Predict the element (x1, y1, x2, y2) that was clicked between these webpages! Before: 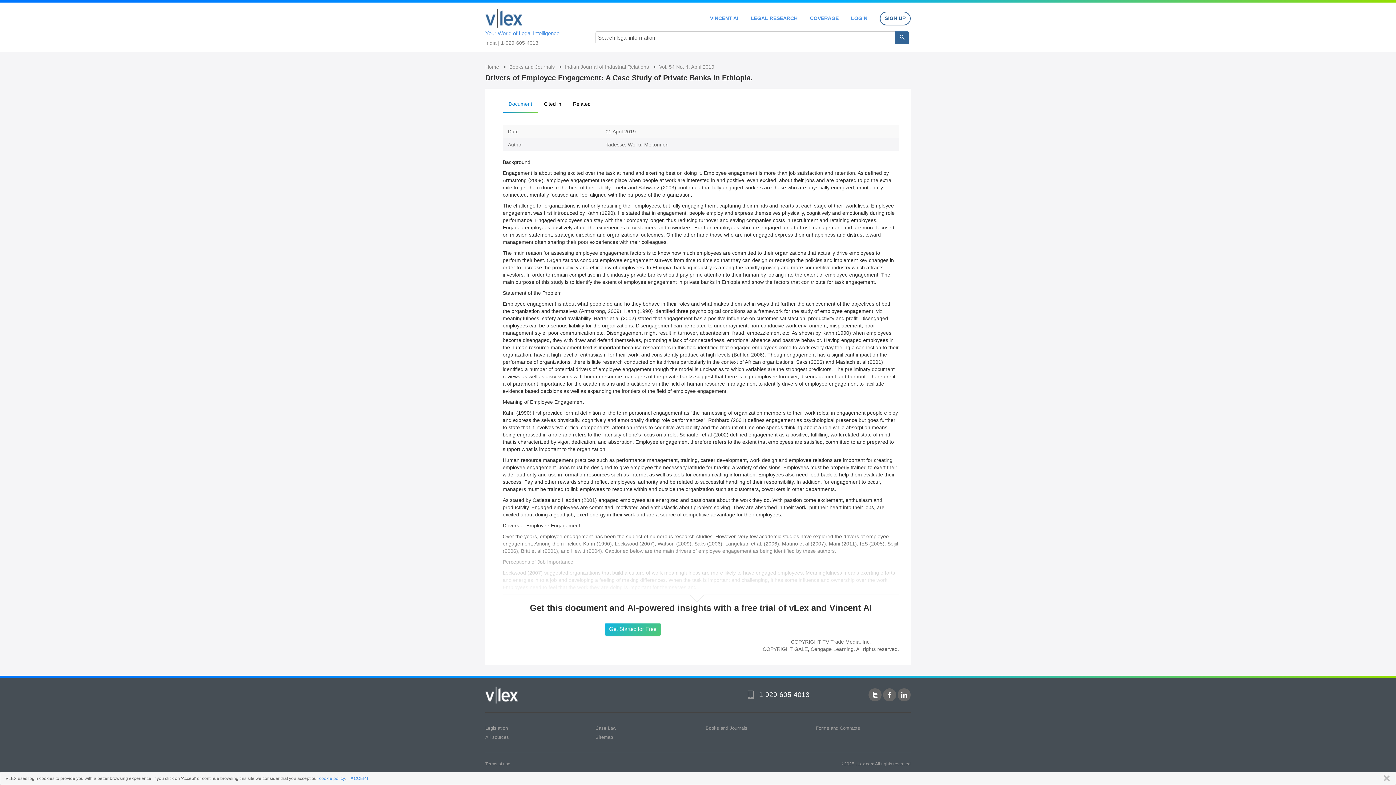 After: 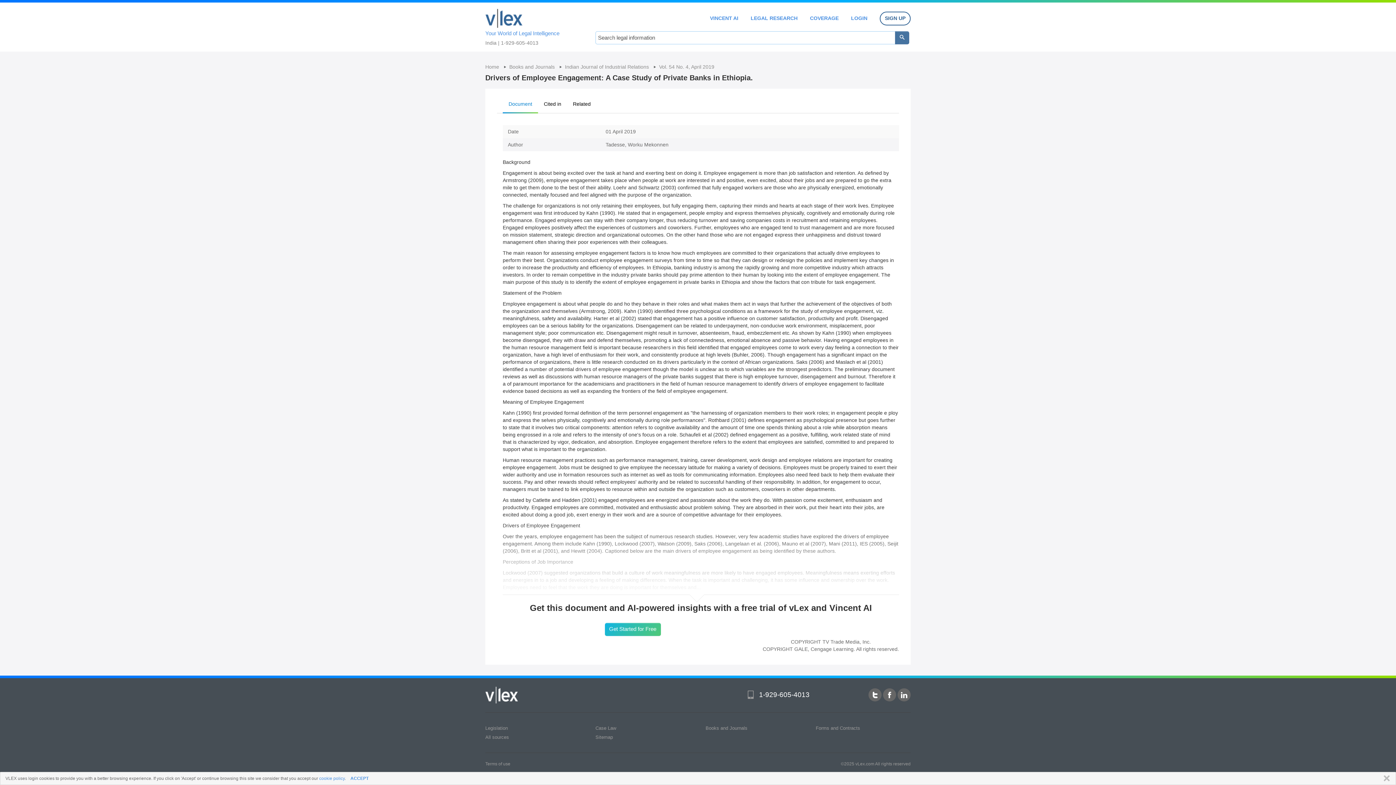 Action: bbox: (895, 31, 909, 44)